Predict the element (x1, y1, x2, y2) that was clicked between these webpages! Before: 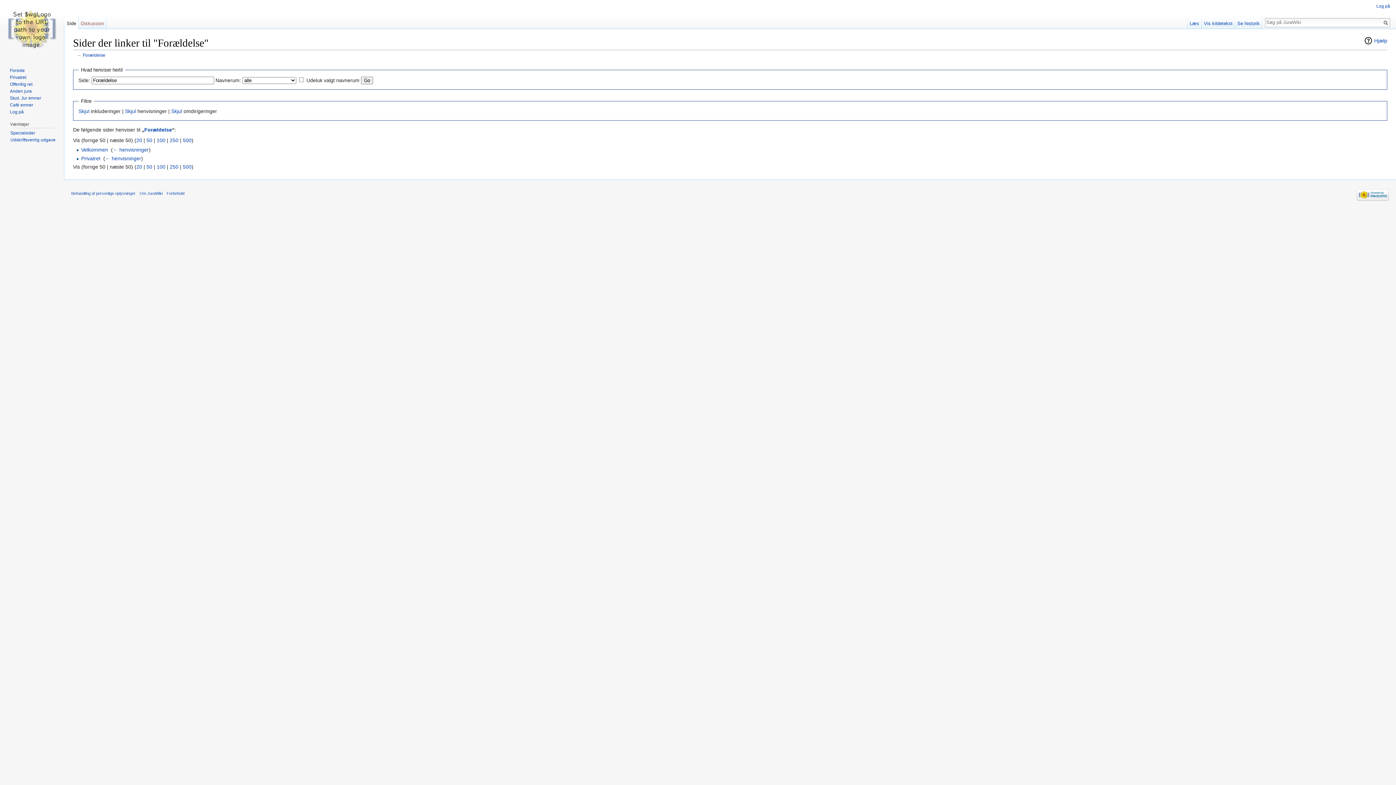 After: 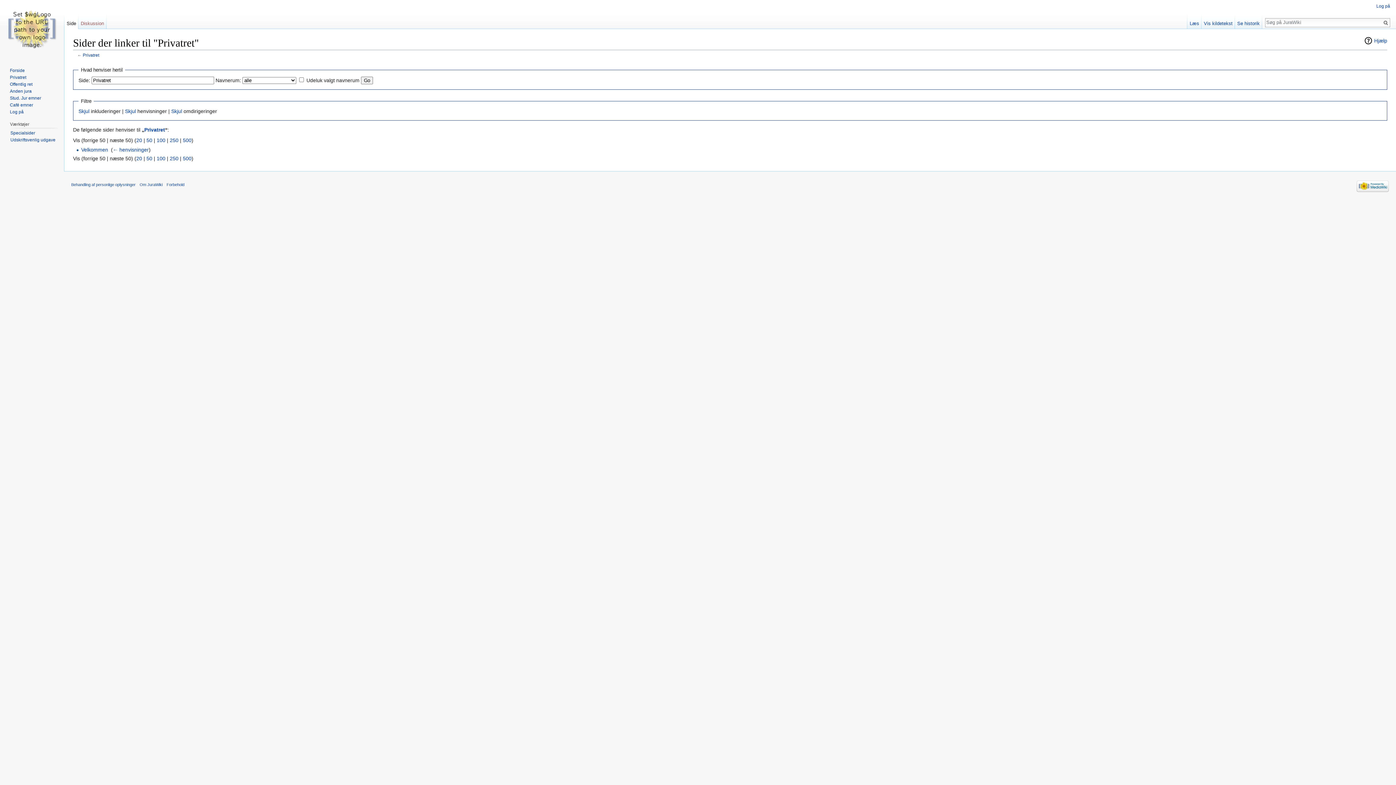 Action: label: ← henvisninger bbox: (105, 155, 141, 161)